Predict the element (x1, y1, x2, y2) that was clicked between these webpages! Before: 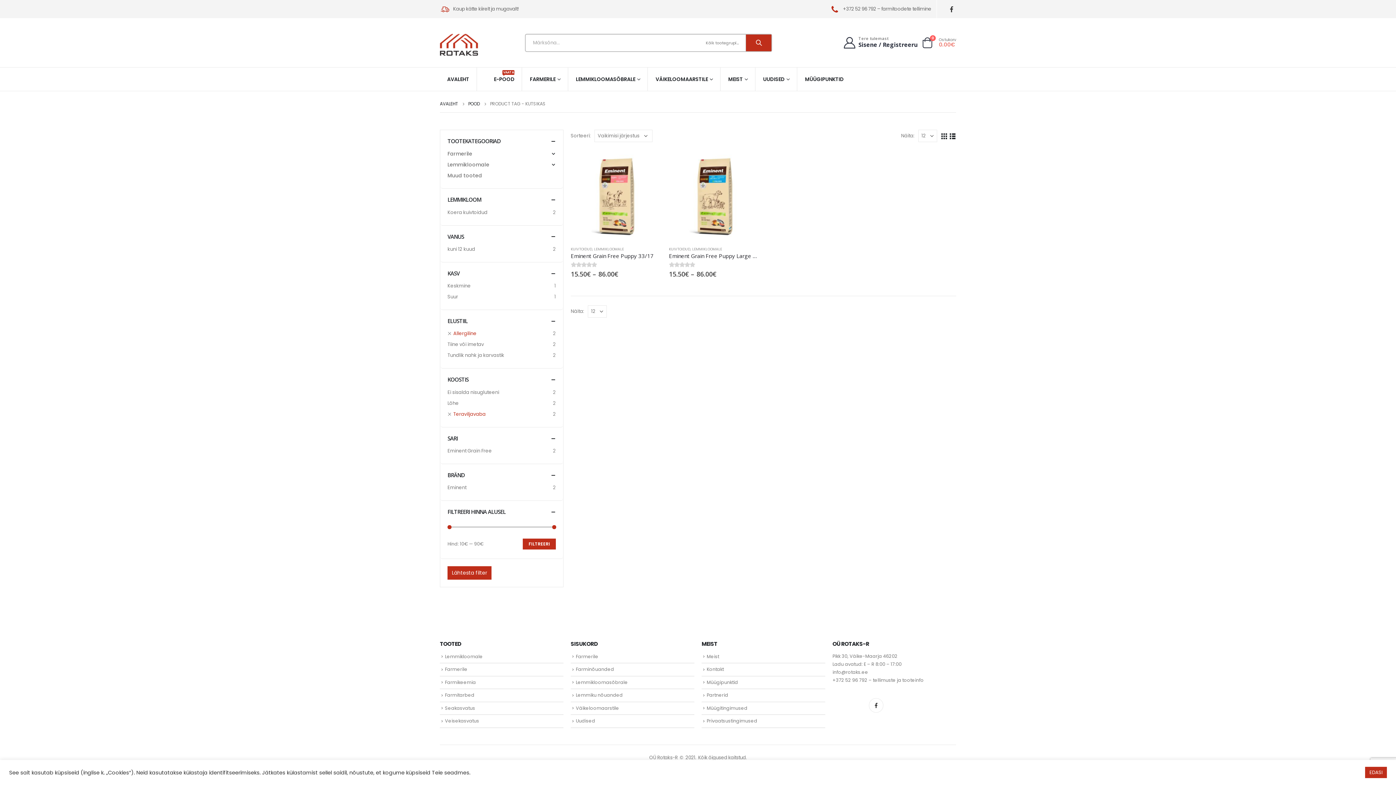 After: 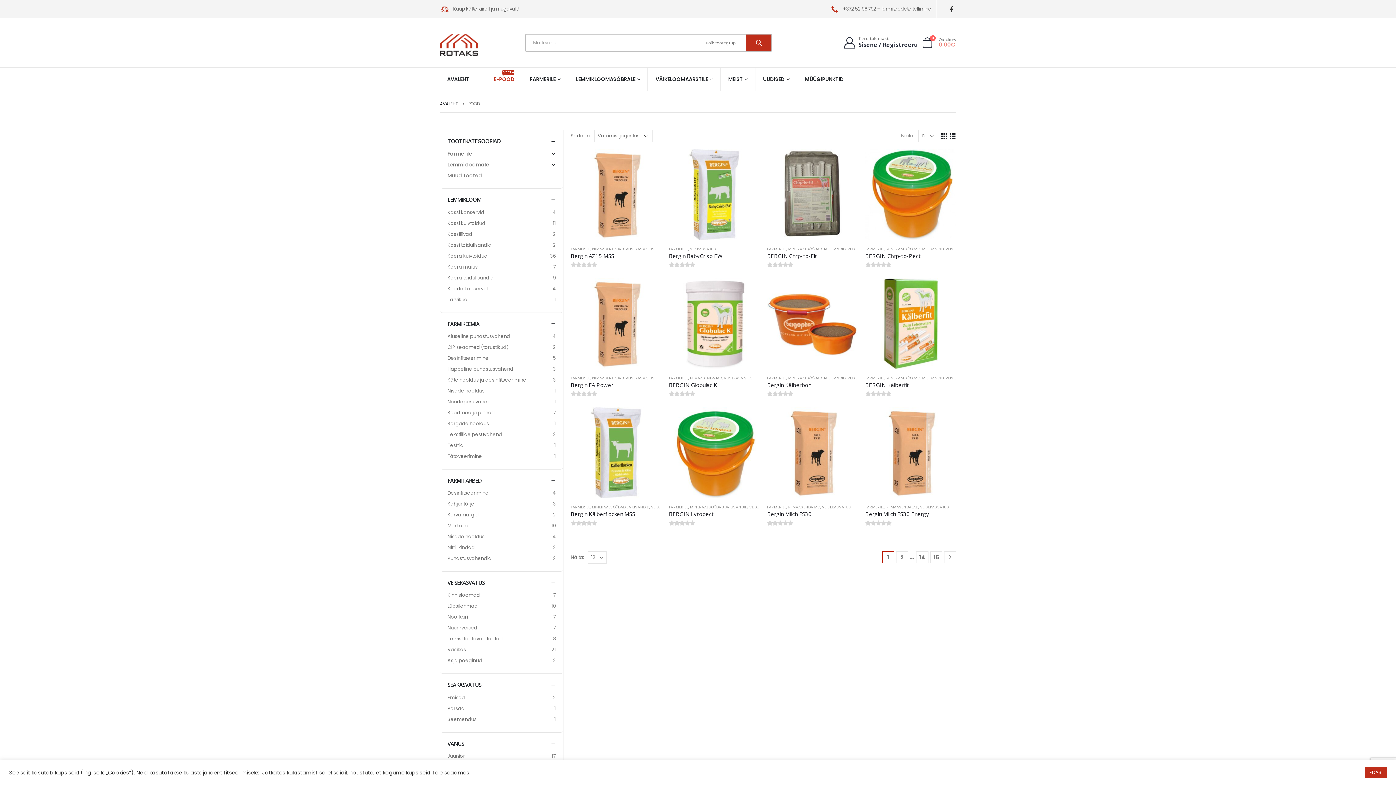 Action: bbox: (477, 67, 522, 90) label: E-POOD
VAATA